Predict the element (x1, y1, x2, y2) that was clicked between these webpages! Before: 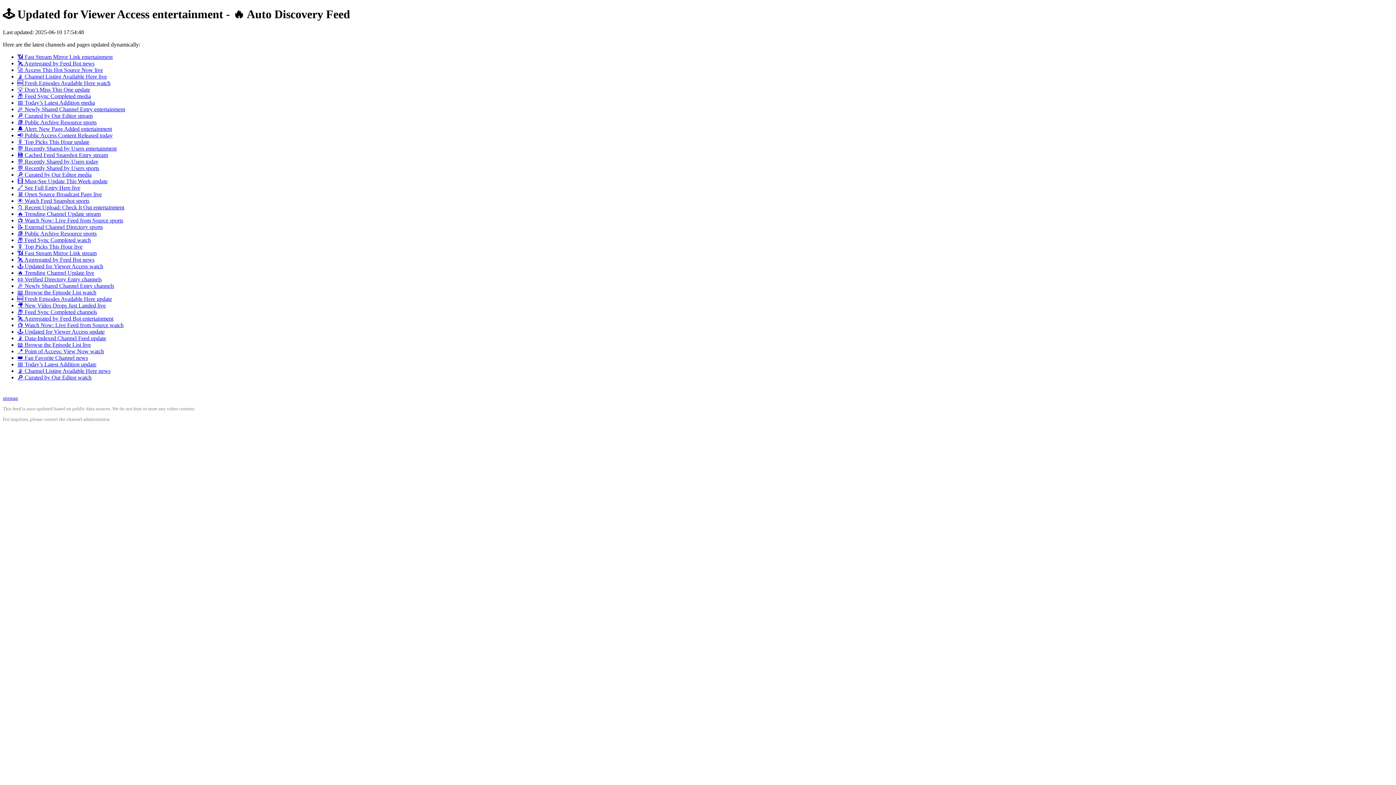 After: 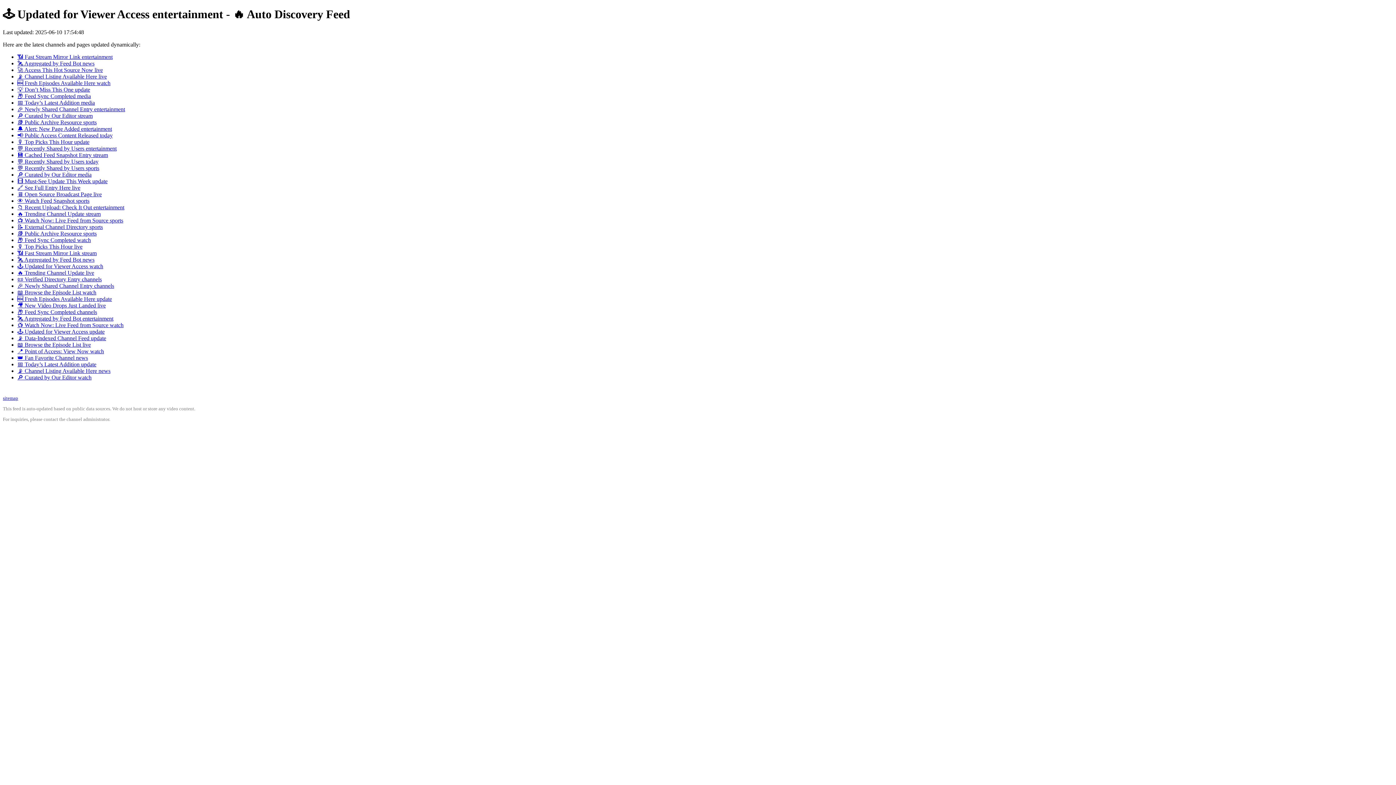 Action: bbox: (17, 302, 105, 308) label: 🎥 New Video Drops Just Landed live